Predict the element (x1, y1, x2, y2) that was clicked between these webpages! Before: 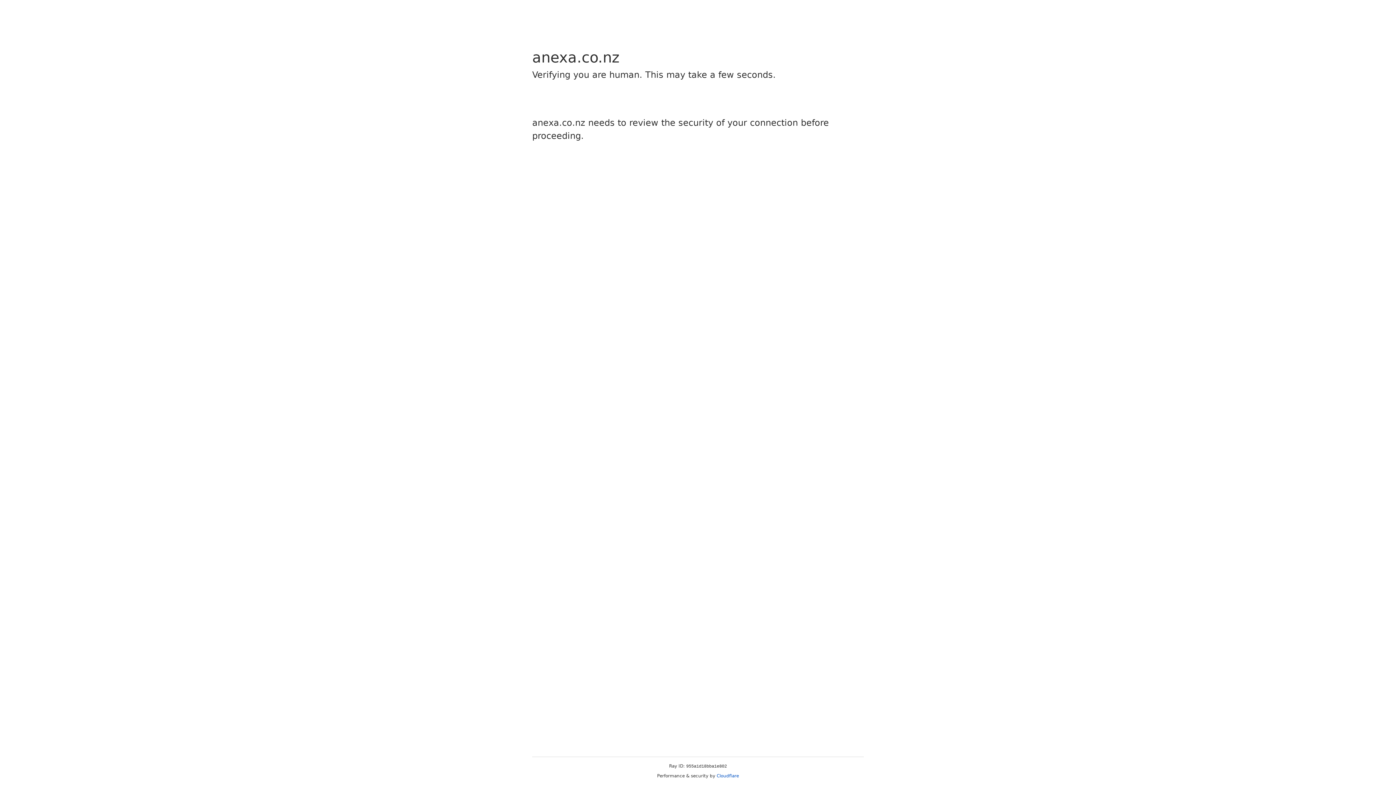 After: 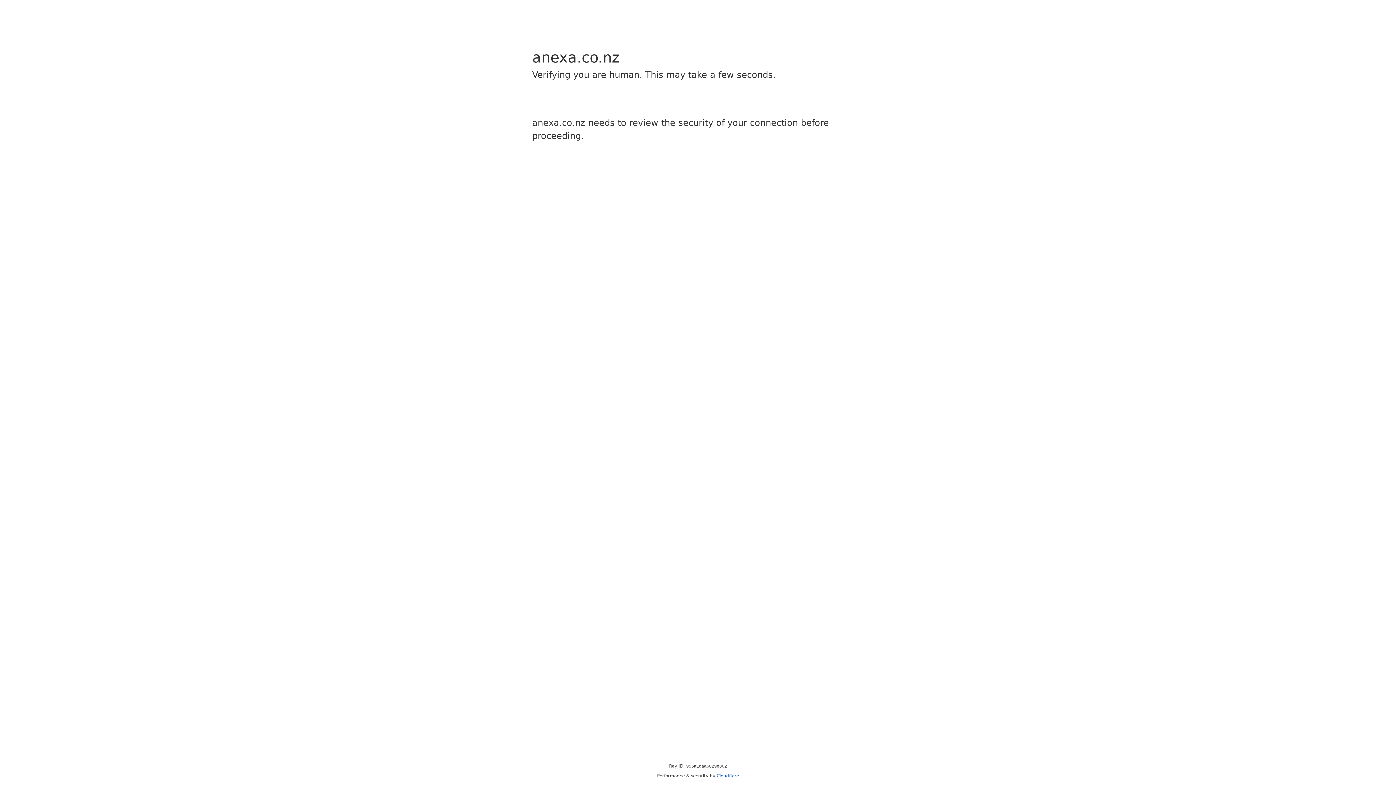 Action: label: Cloudflare bbox: (716, 773, 739, 778)